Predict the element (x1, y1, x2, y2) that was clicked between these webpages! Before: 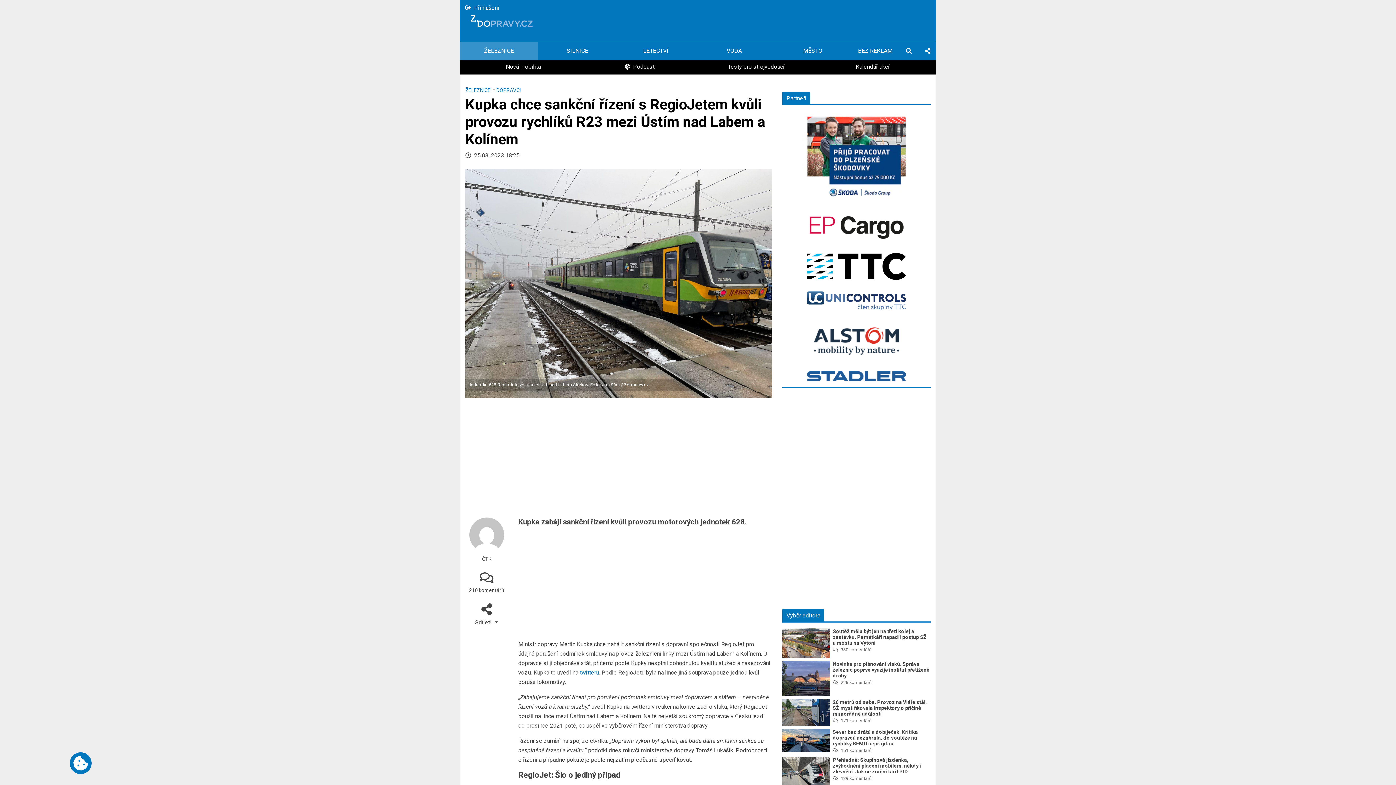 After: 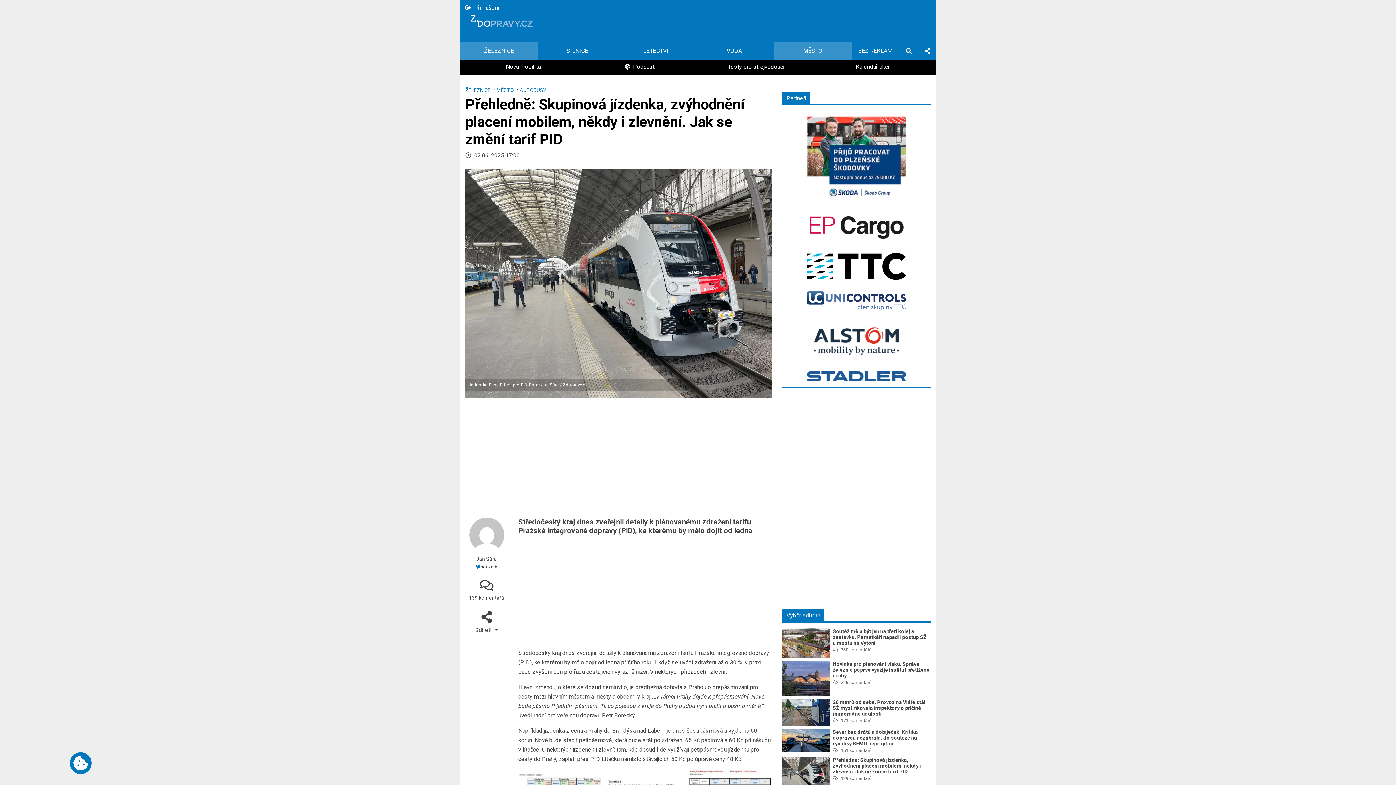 Action: bbox: (782, 771, 830, 778)